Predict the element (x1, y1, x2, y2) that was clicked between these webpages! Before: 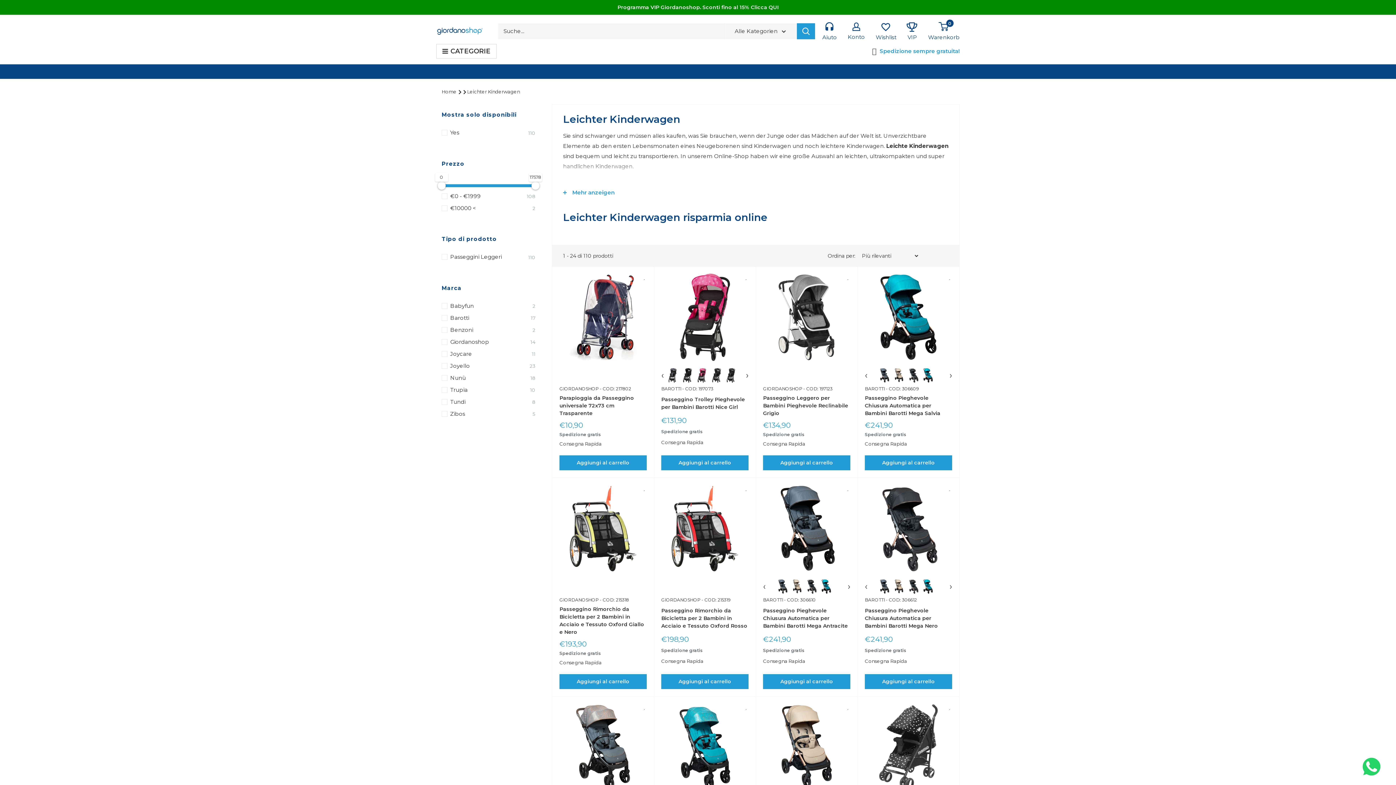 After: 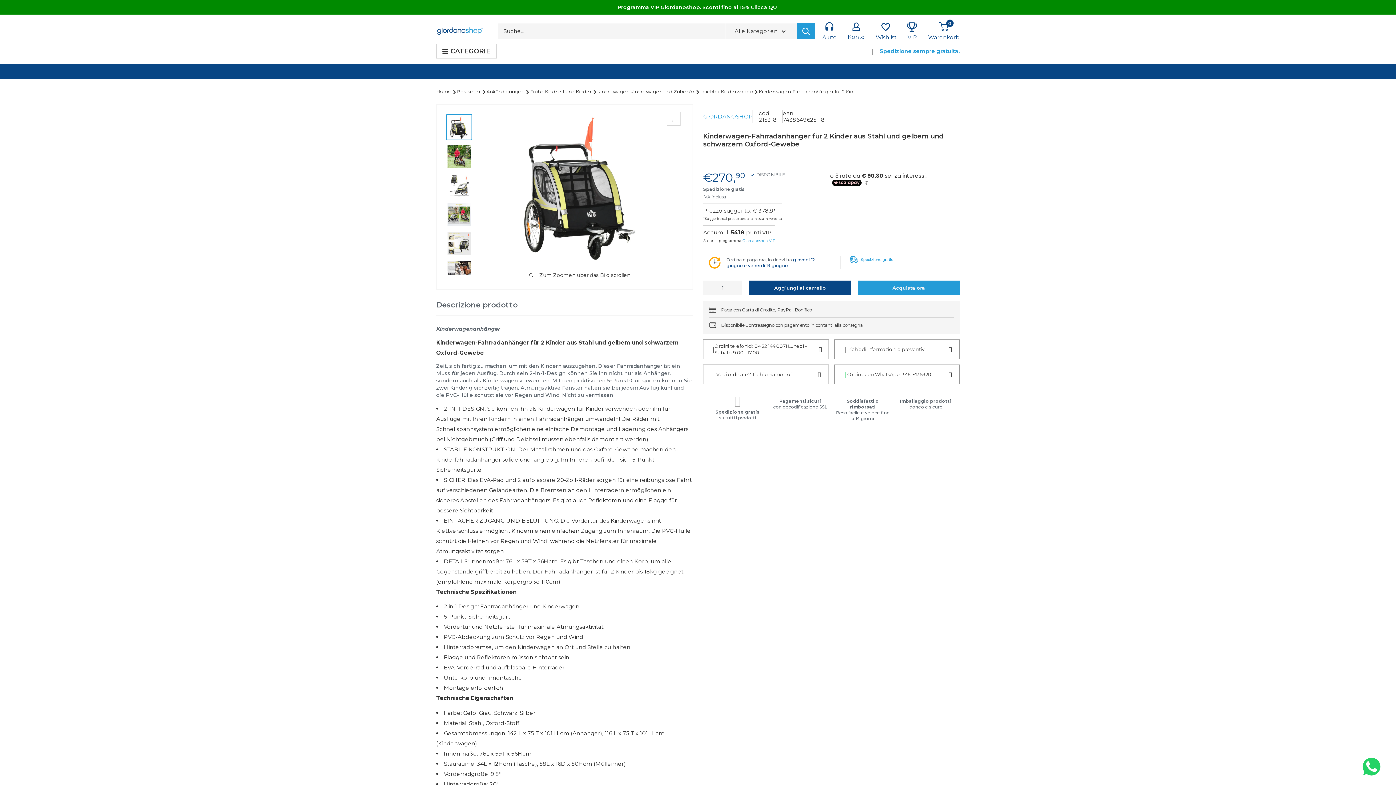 Action: label: Passeggino Rimorchio da Bicicletta per 2 Bambini in Acciaio e Tessuto Oxford Giallo e Nero bbox: (559, 605, 646, 636)